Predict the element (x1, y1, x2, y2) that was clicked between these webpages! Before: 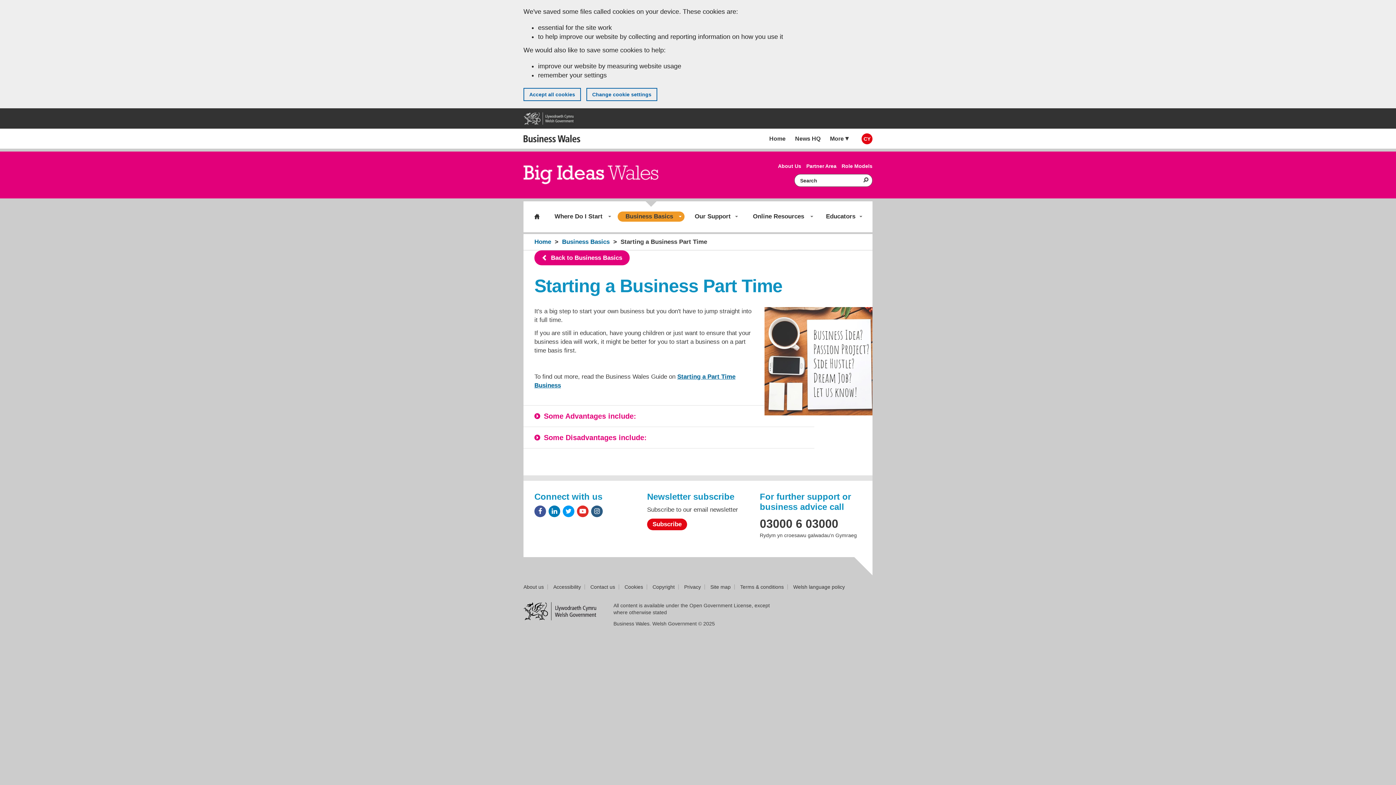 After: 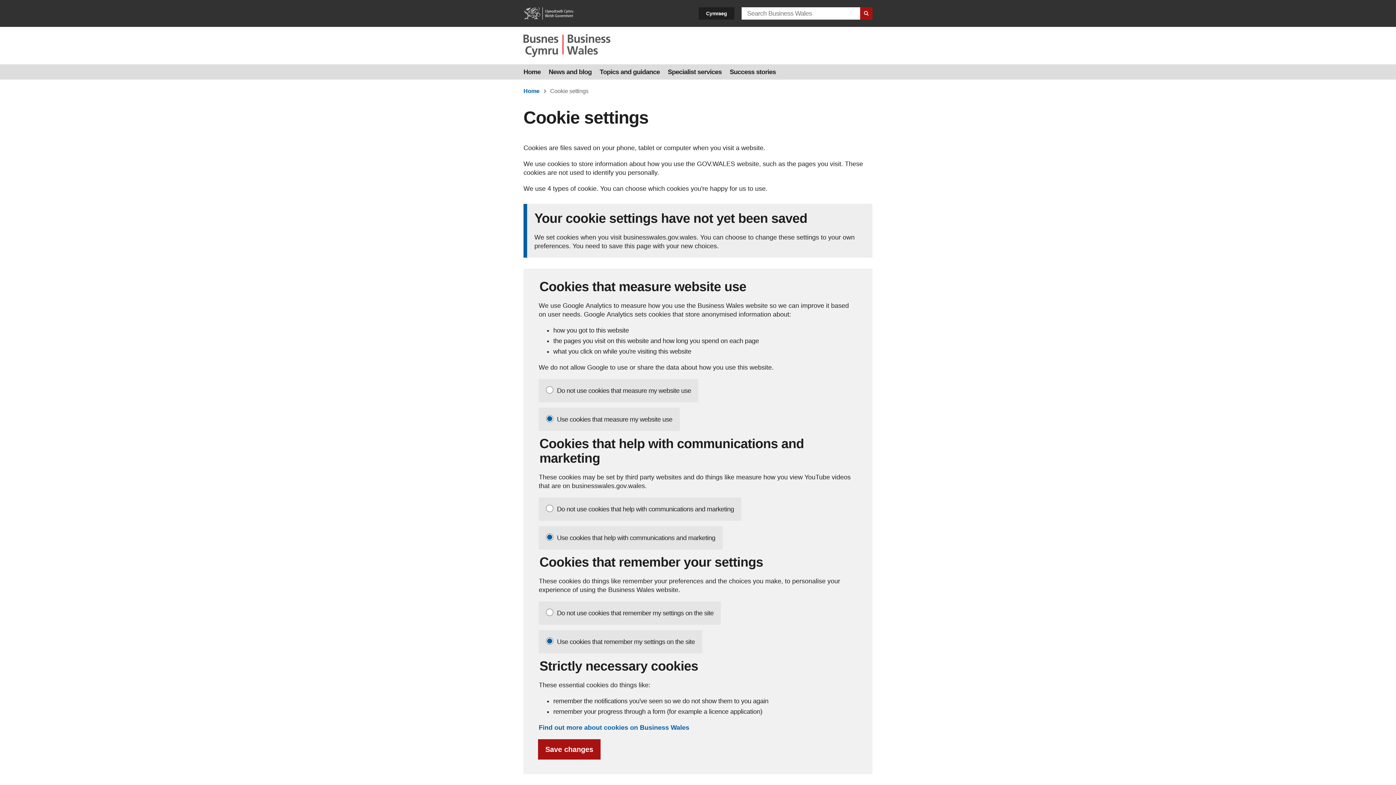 Action: bbox: (624, 584, 643, 590) label: Cookies